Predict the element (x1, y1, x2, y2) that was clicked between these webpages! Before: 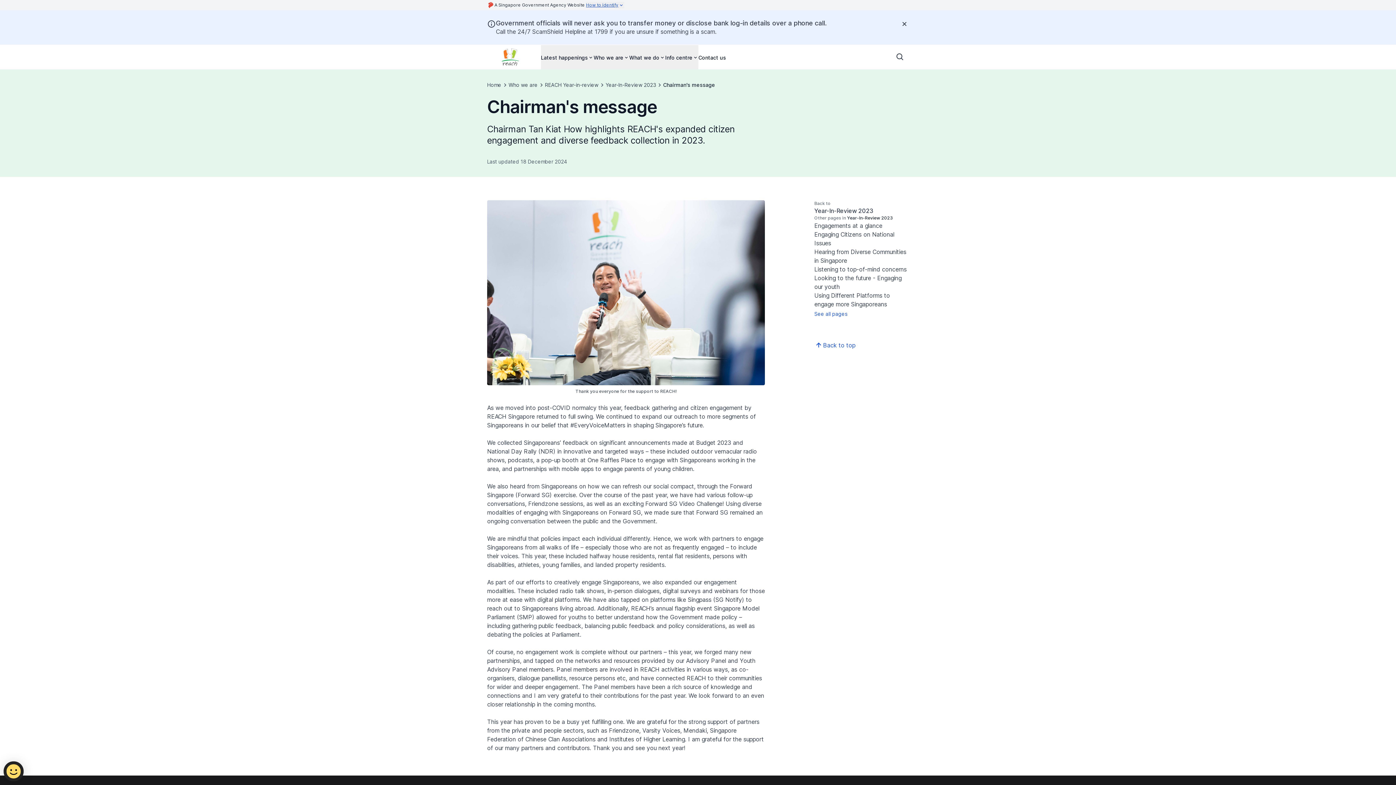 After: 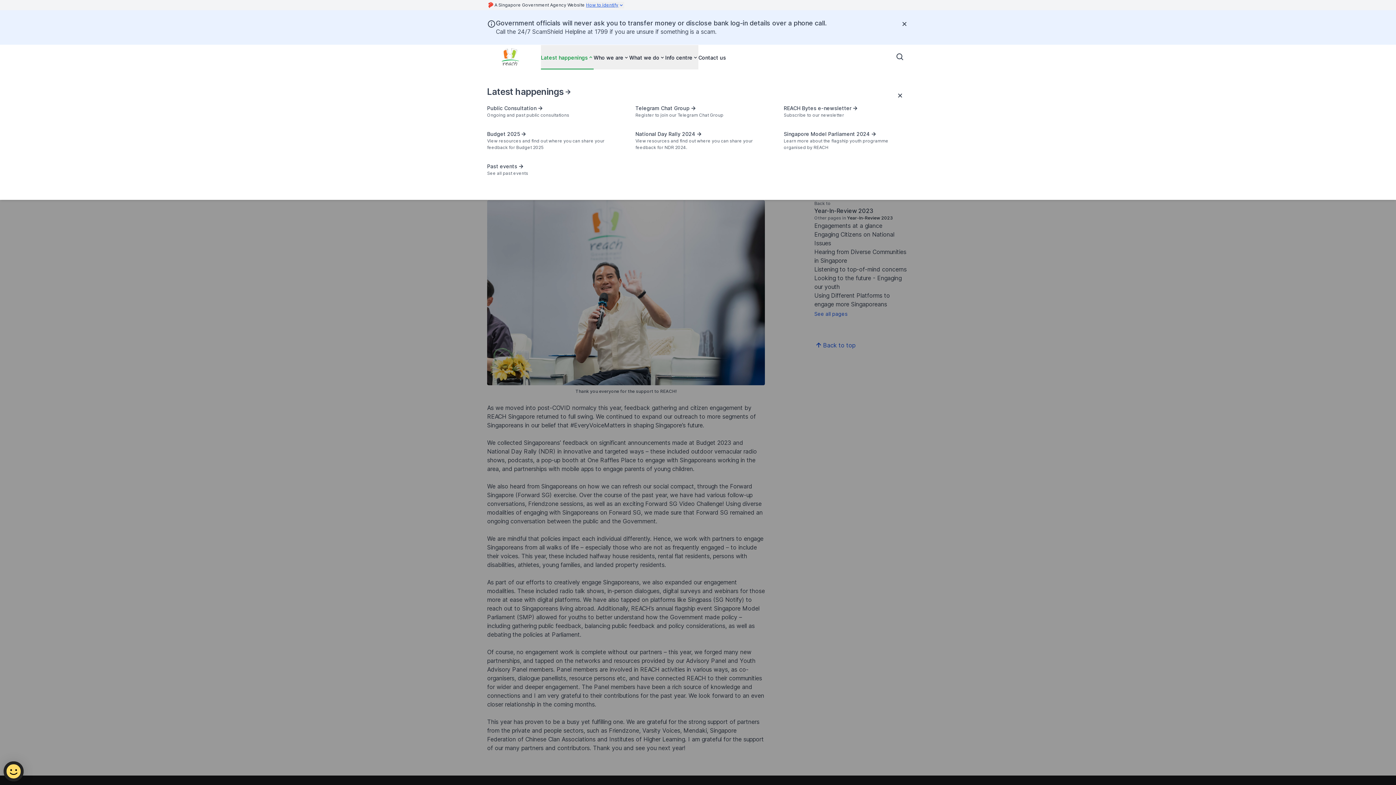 Action: label: Latest happenings bbox: (541, 44, 593, 69)